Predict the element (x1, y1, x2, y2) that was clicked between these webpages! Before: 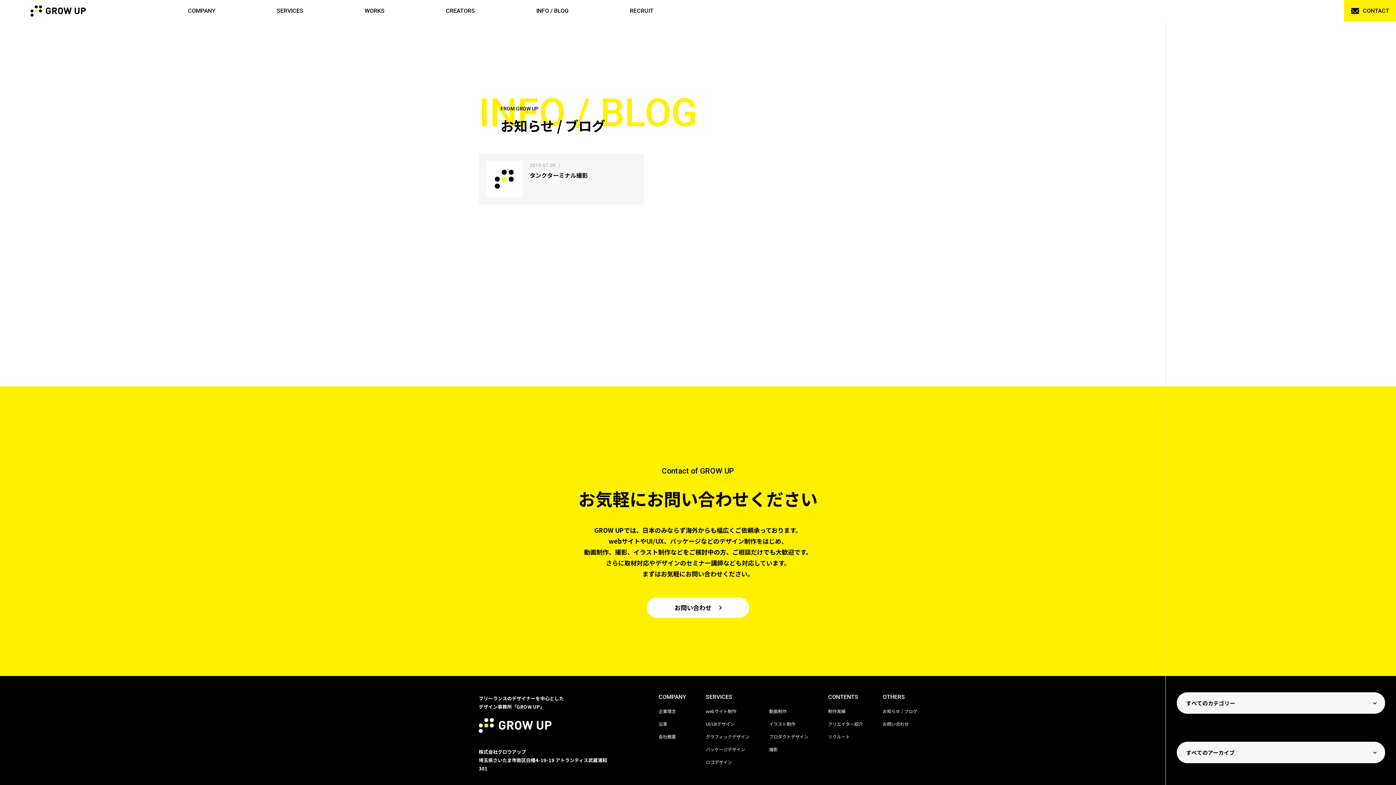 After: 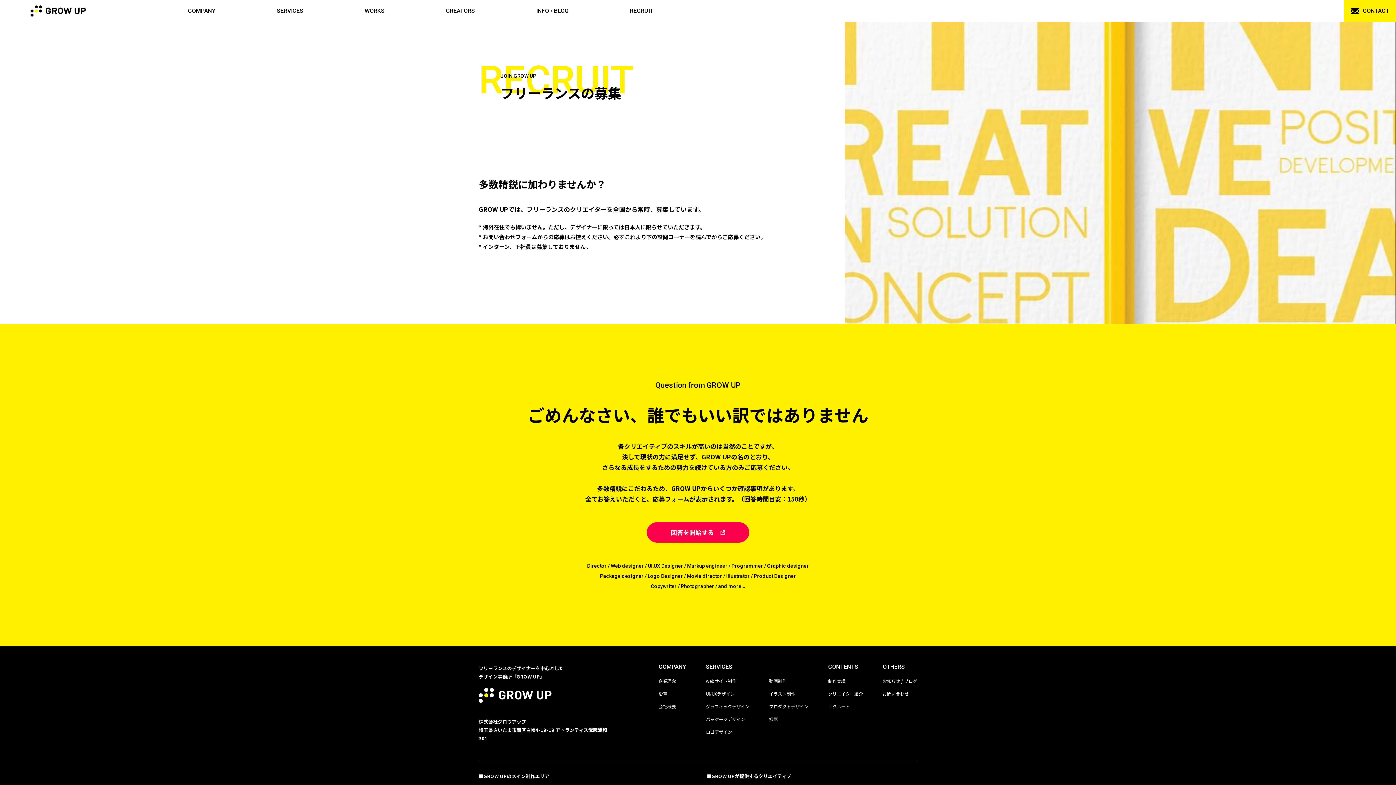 Action: label: RECRUIT bbox: (630, 0, 653, 21)